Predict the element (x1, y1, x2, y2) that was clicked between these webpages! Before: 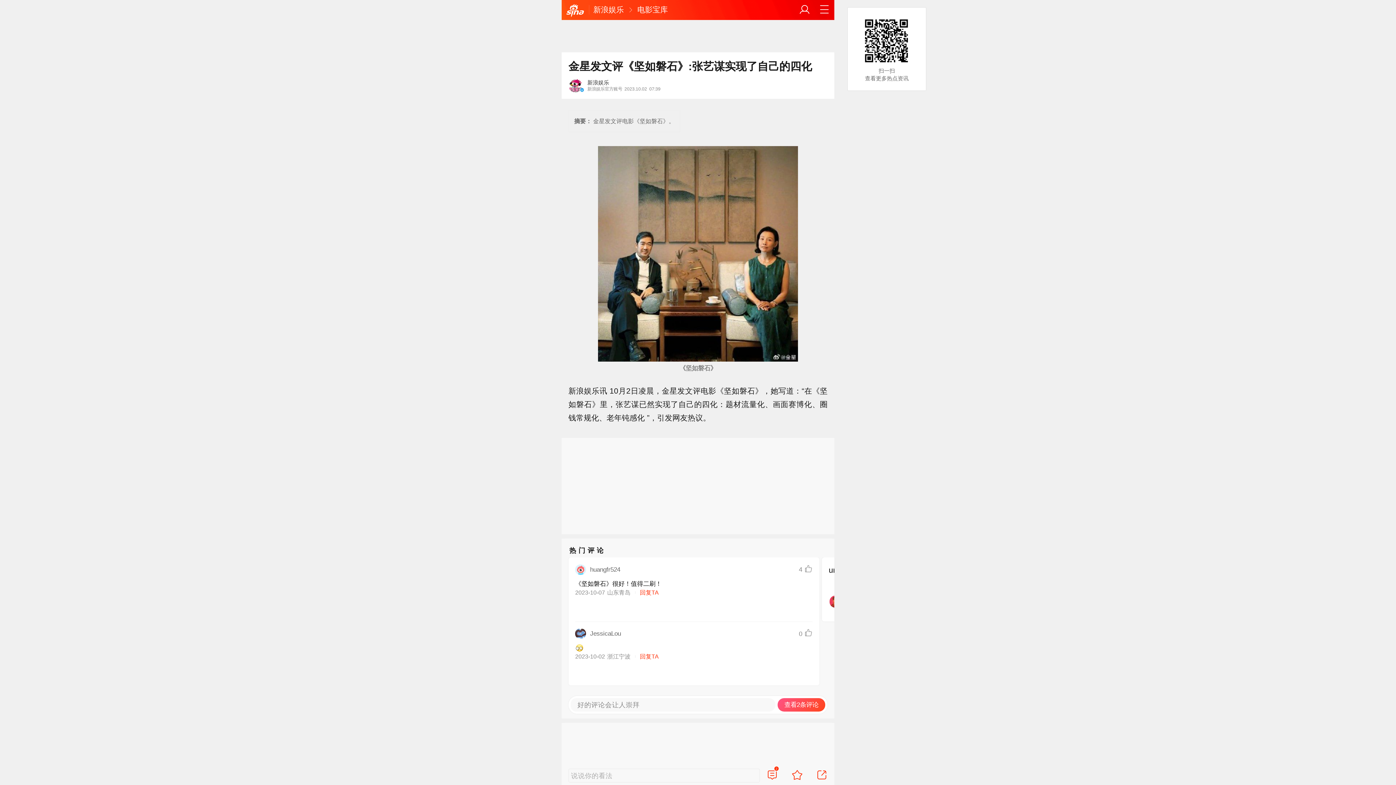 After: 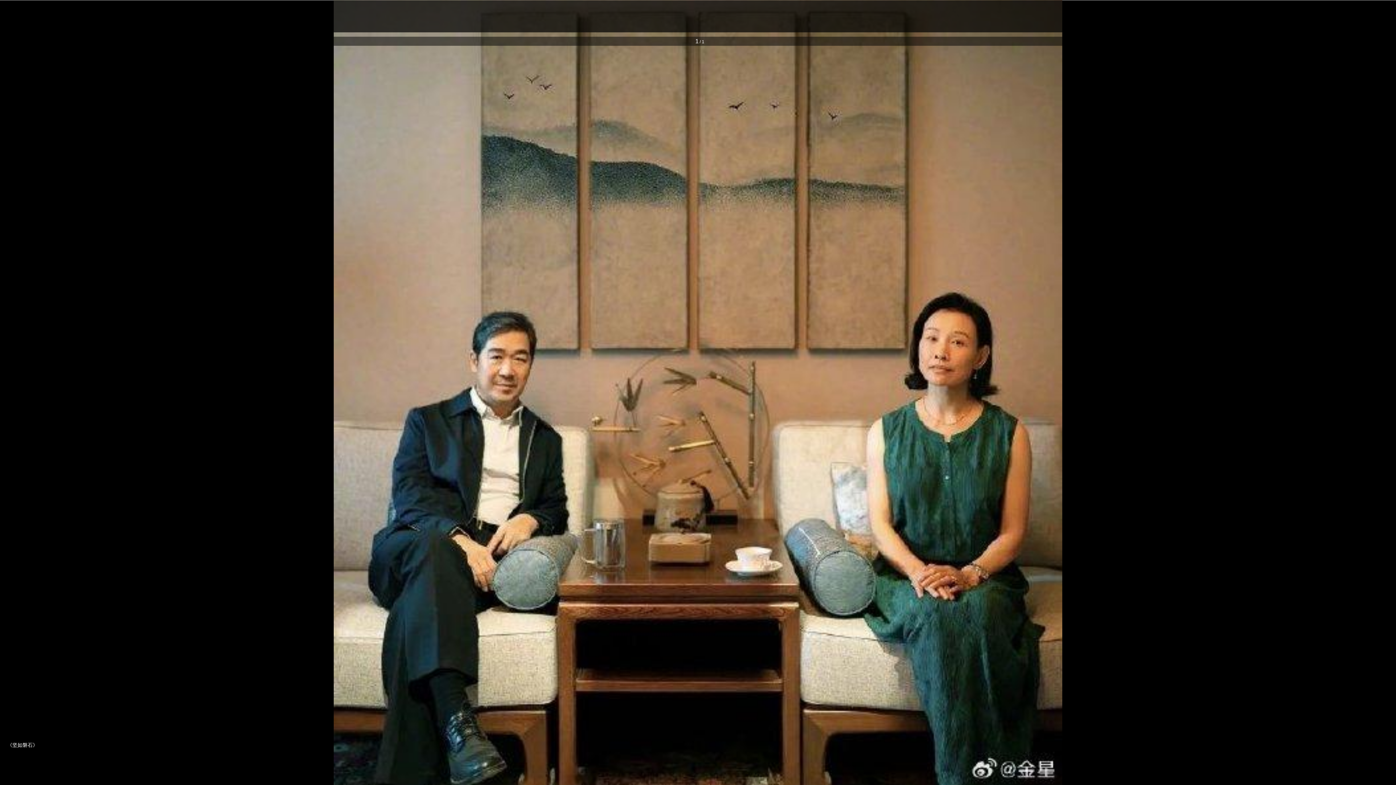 Action: bbox: (561, 146, 834, 375) label: 《坚如磐石》